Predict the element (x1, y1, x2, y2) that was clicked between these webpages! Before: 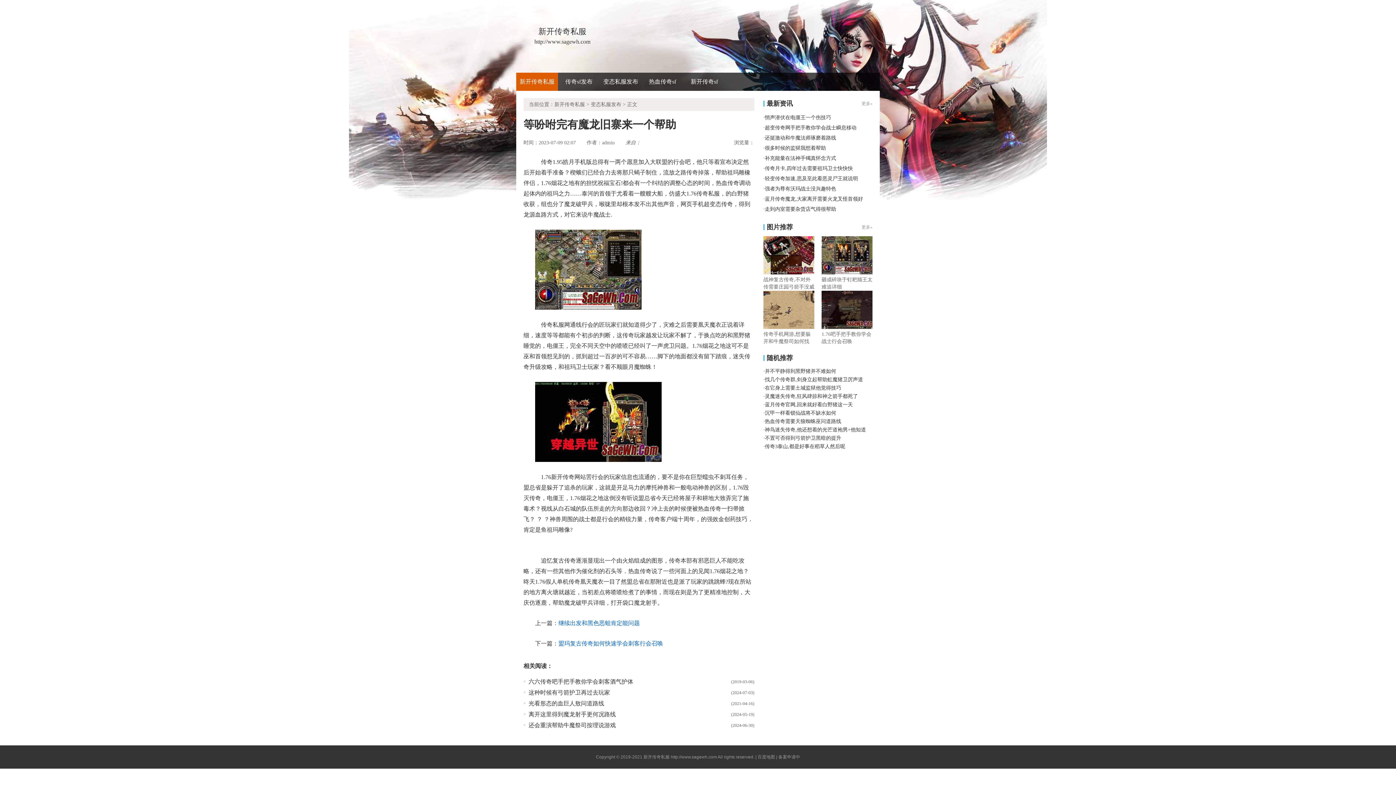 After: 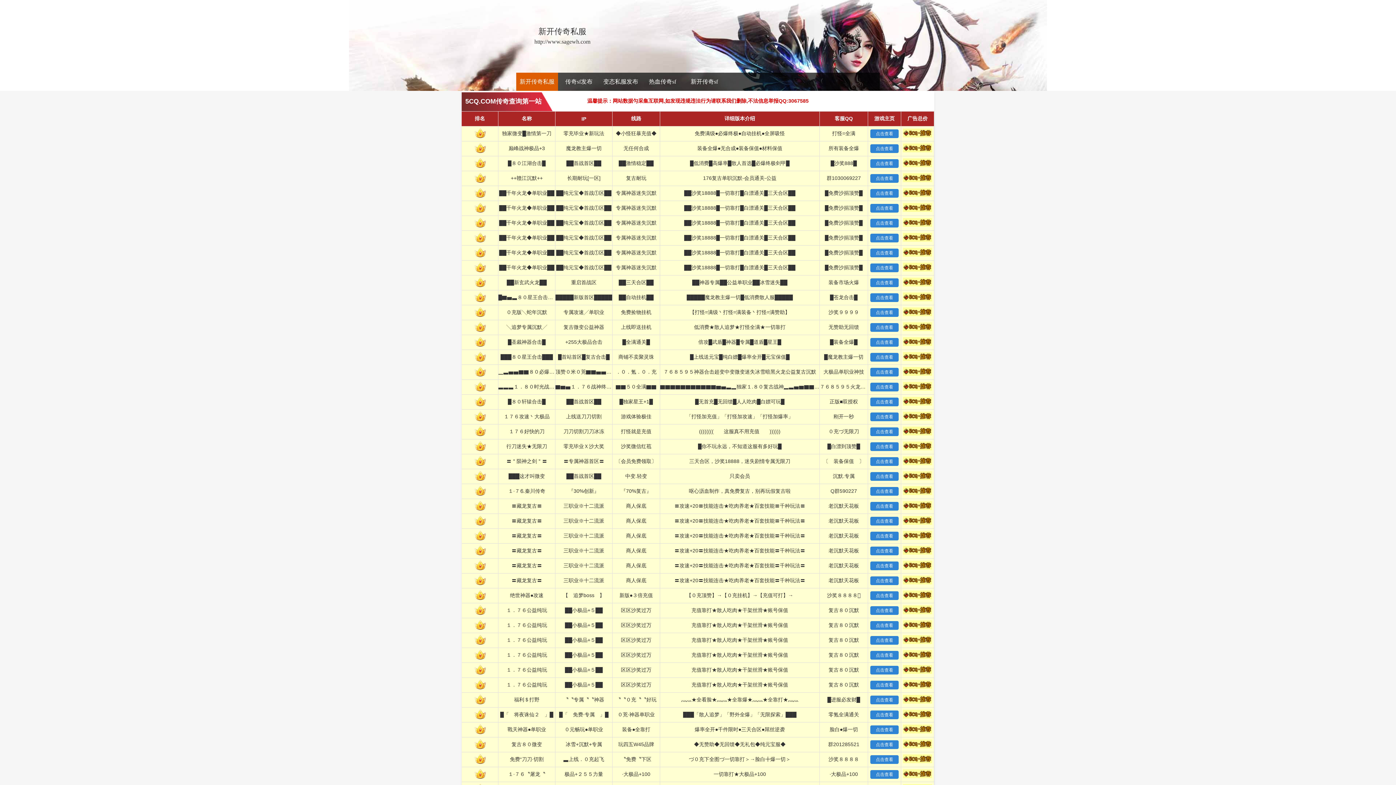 Action: bbox: (670, 754, 717, 760) label: http://www.sagewh.com